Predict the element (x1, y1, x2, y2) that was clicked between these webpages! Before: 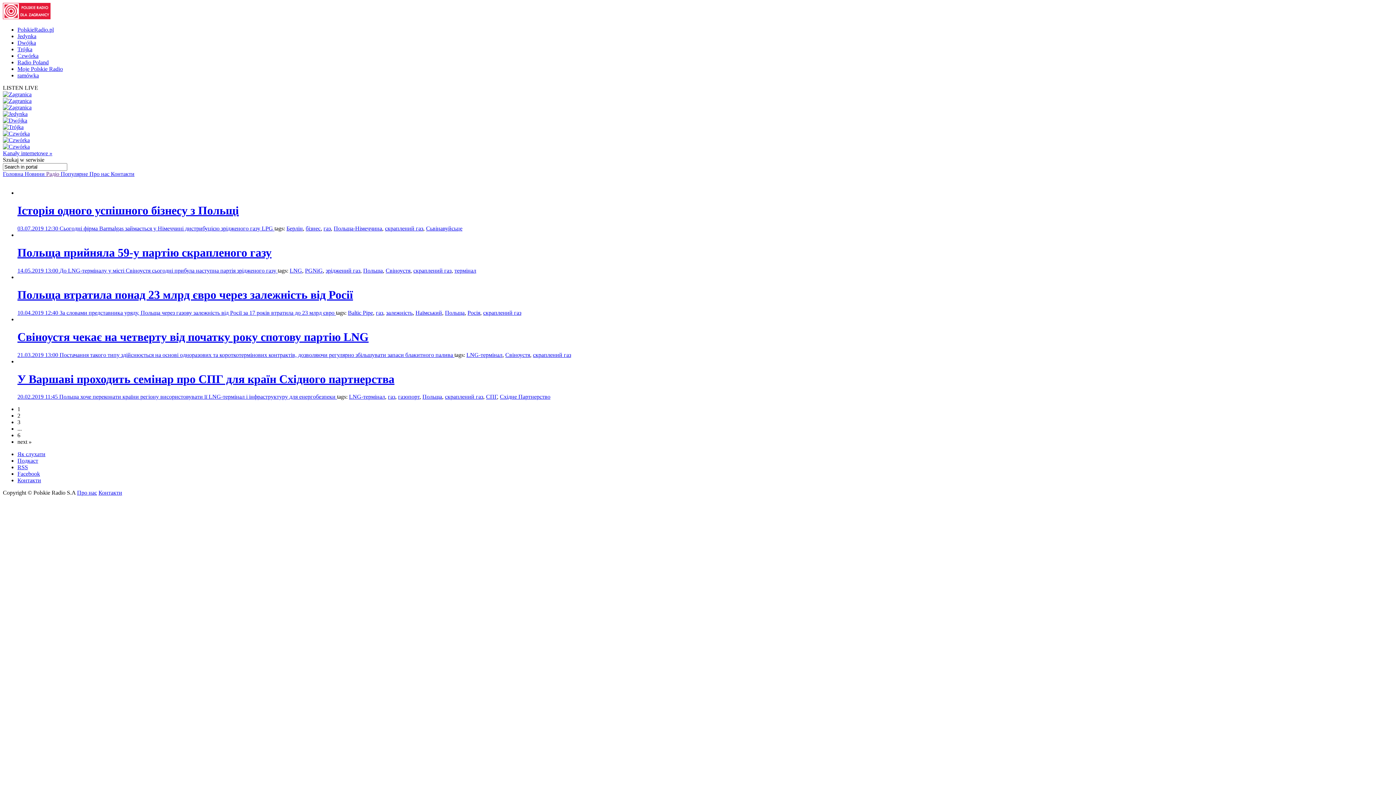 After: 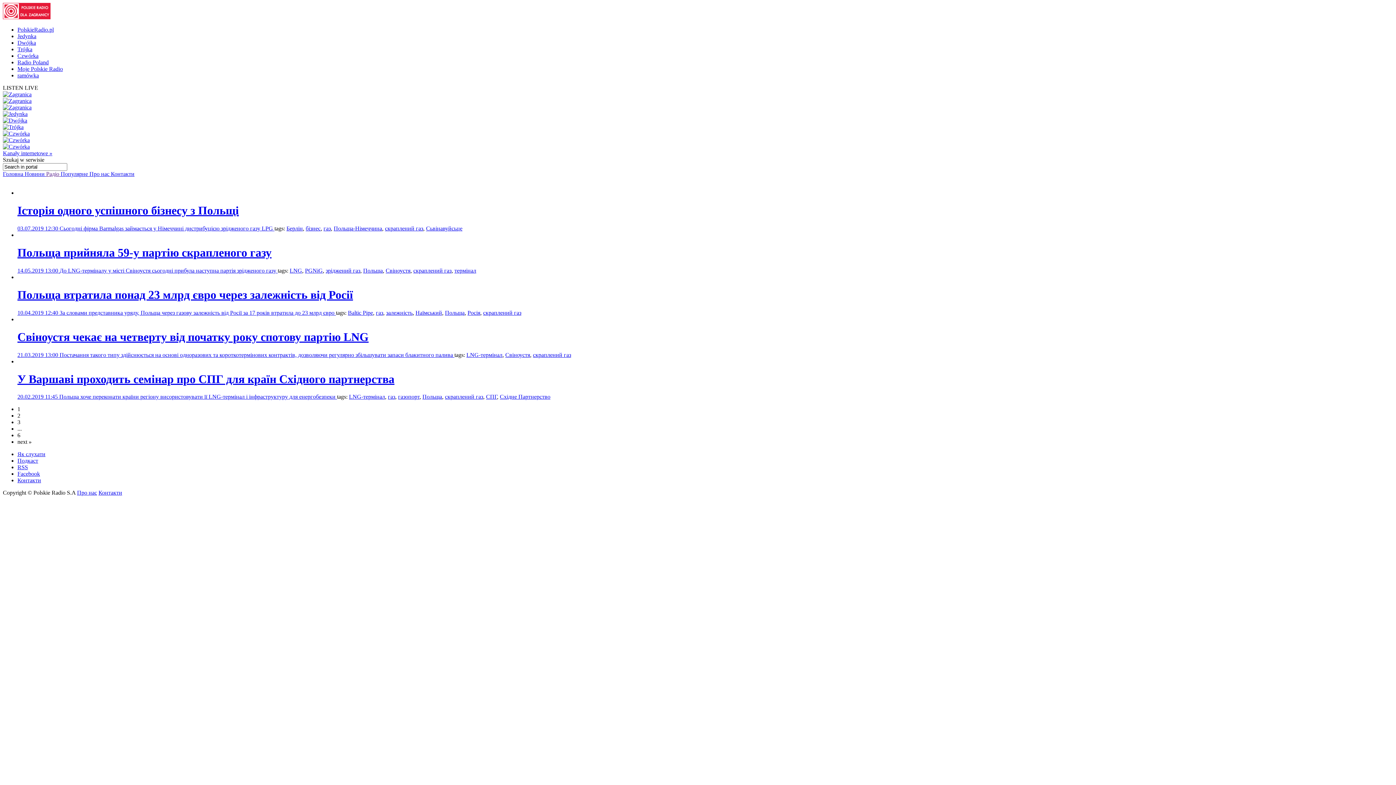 Action: bbox: (2, 117, 27, 123)